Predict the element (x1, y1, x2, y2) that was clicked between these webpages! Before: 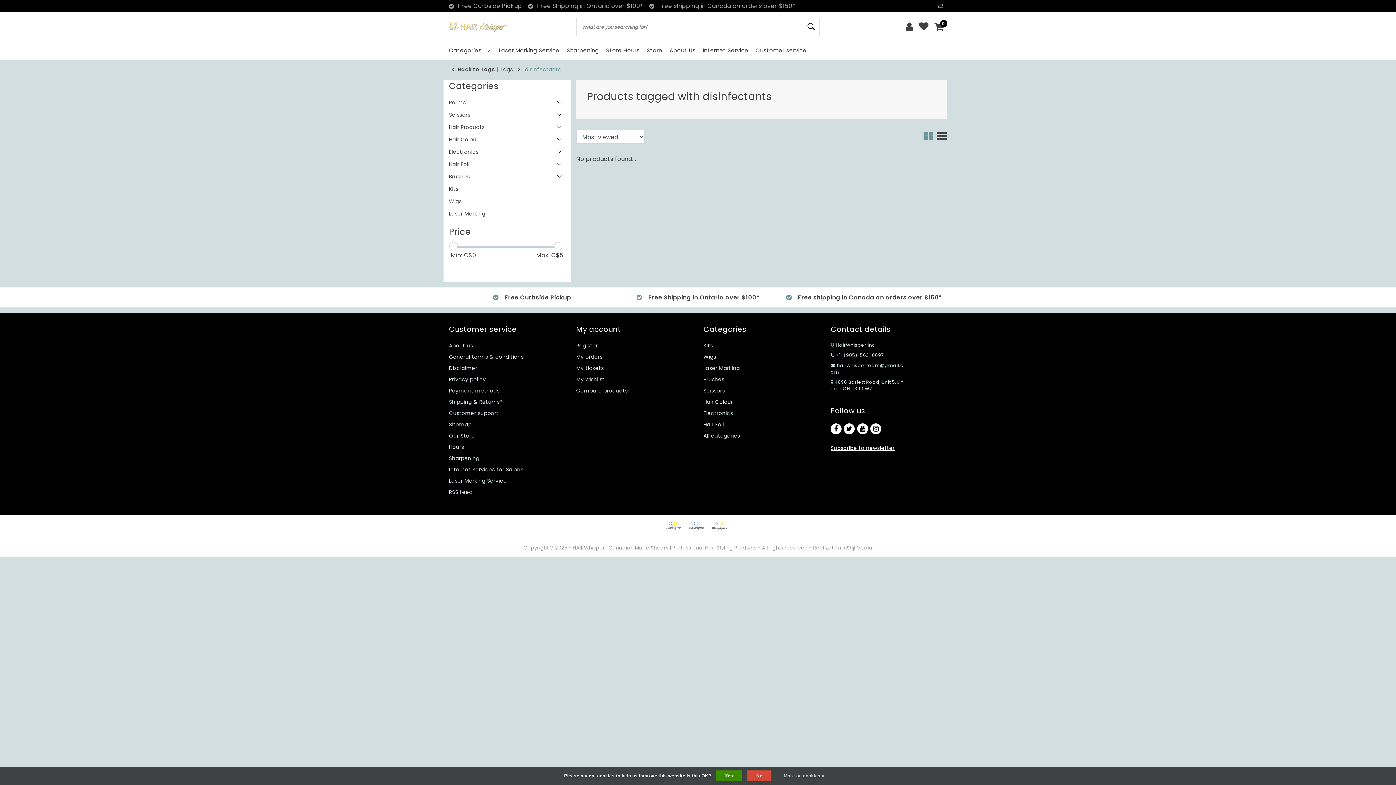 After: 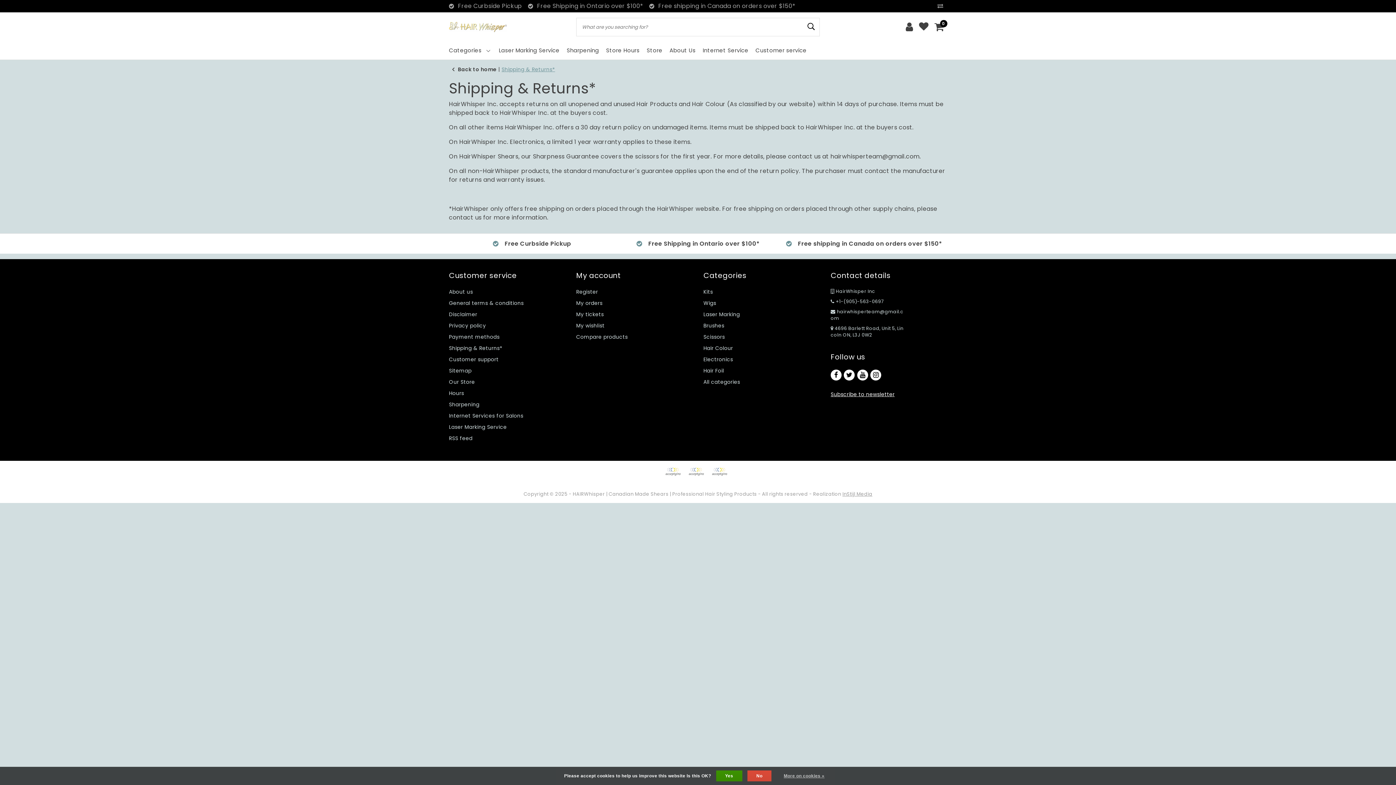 Action: label: Shipping & Returns* bbox: (449, 396, 502, 407)